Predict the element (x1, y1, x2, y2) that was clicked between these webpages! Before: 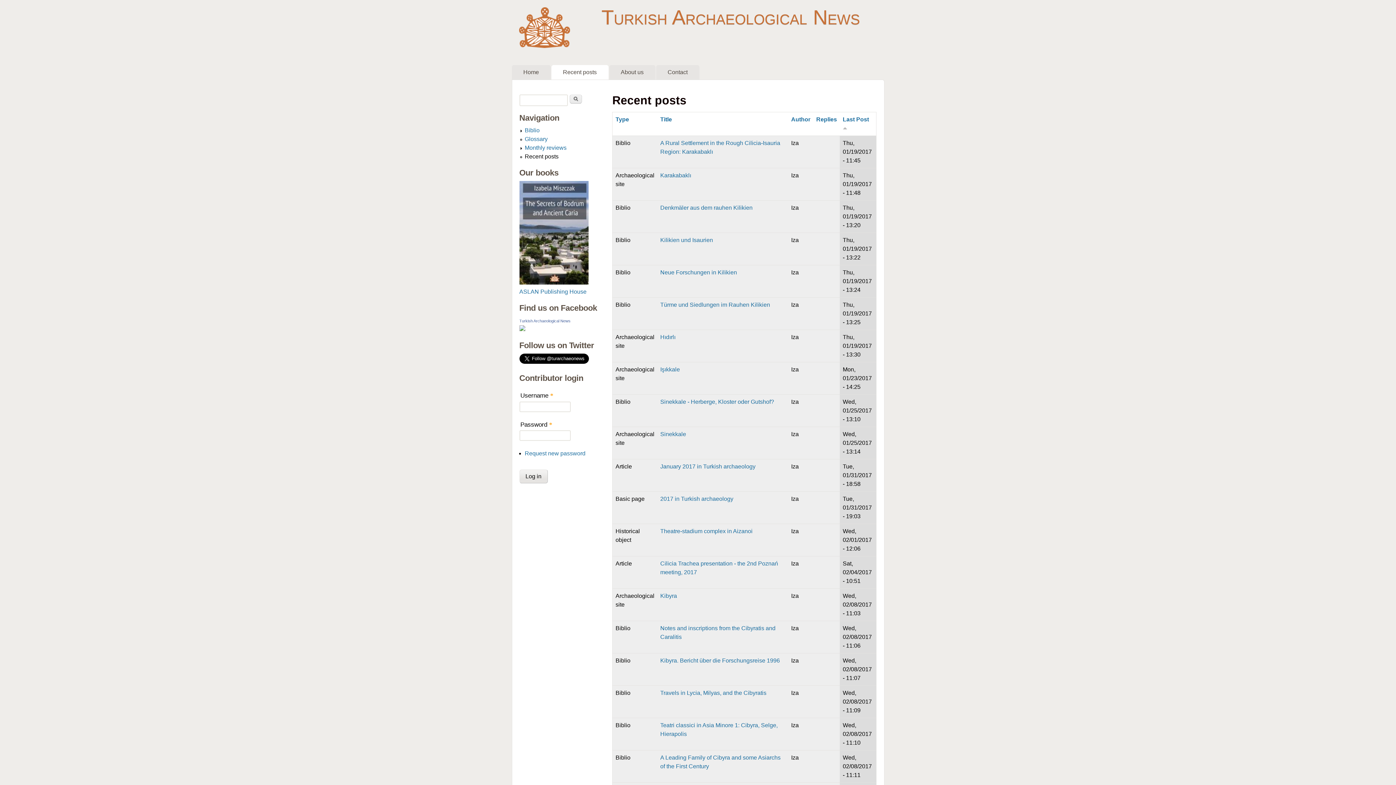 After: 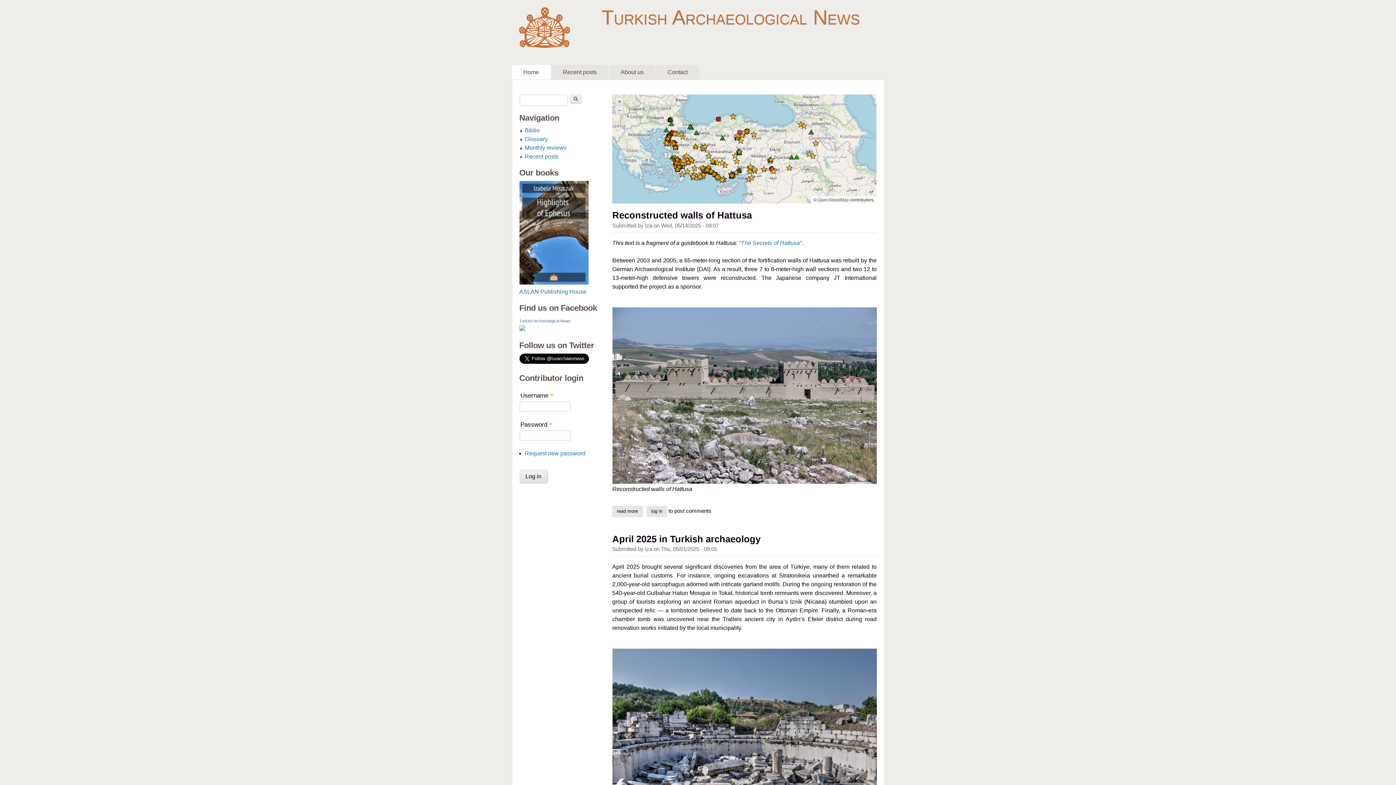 Action: bbox: (519, 42, 570, 49)